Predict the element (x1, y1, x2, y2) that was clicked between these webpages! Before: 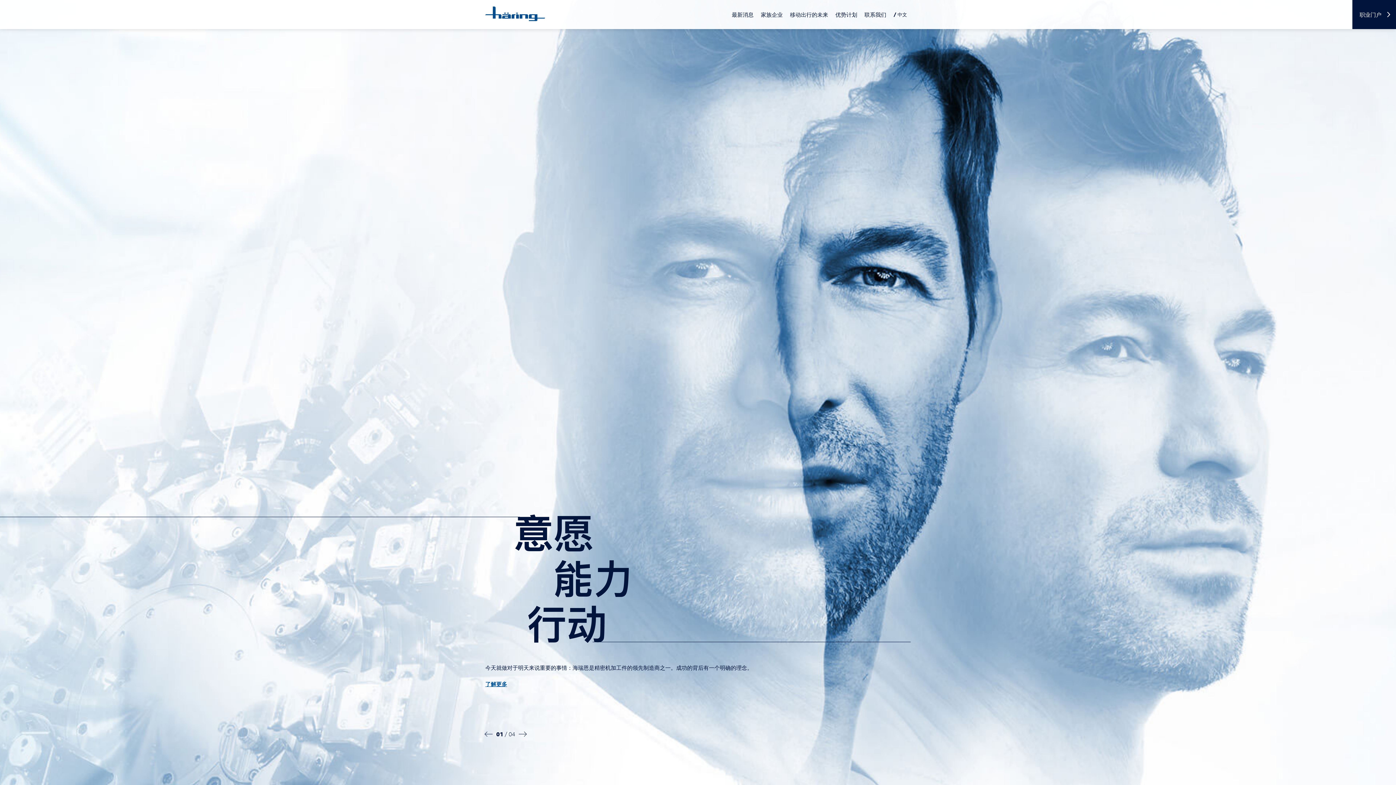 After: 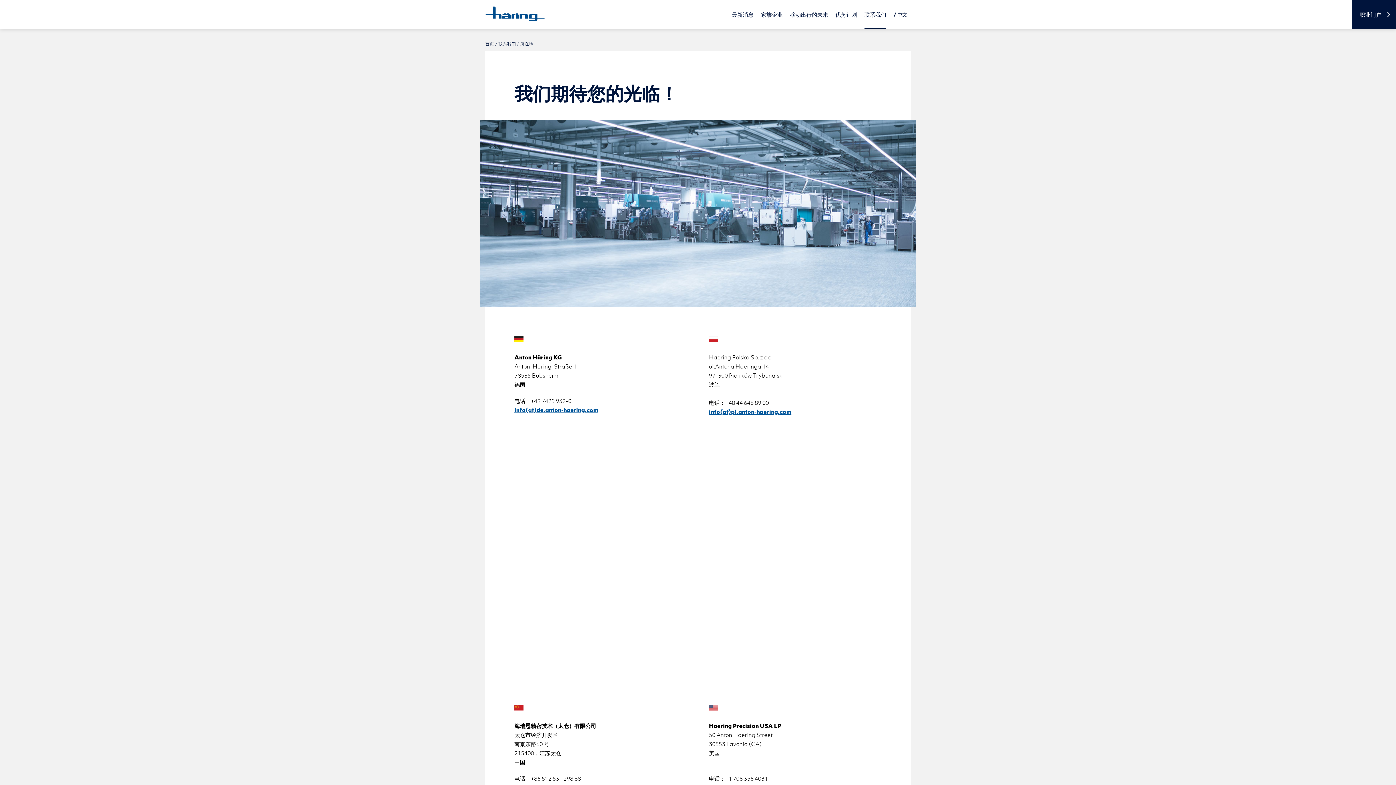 Action: bbox: (861, 0, 890, 29) label: 联系我们